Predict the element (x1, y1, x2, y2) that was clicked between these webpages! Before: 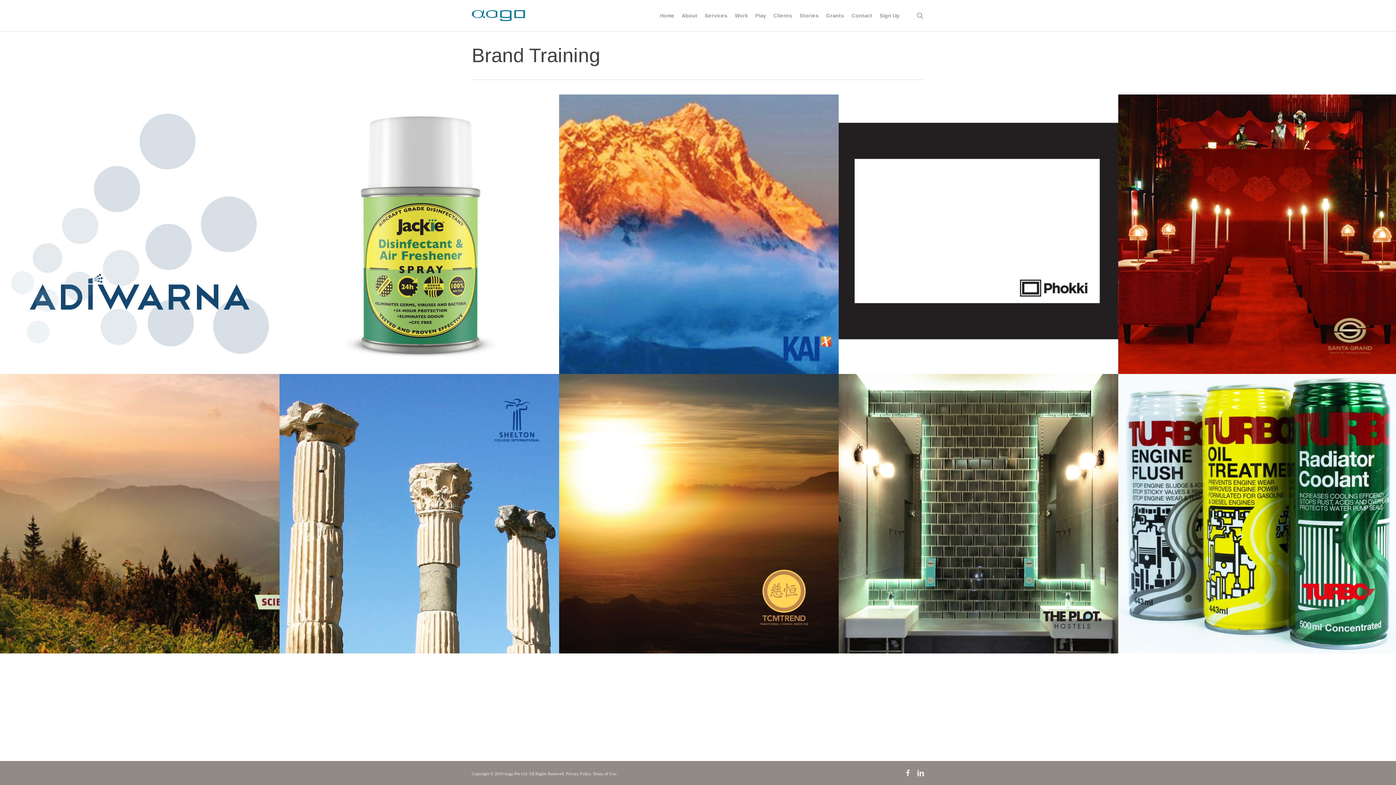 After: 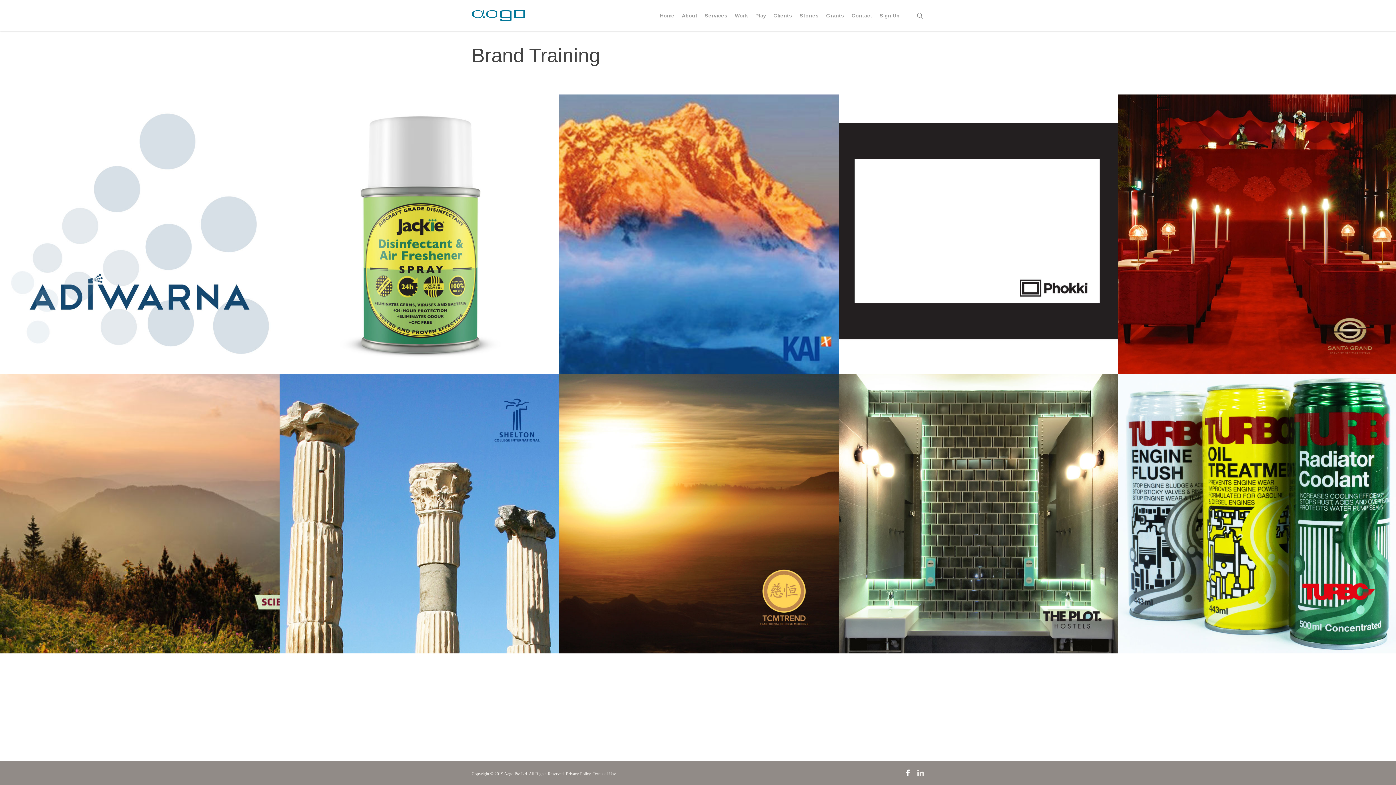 Action: label: facebook bbox: (905, 769, 909, 777)